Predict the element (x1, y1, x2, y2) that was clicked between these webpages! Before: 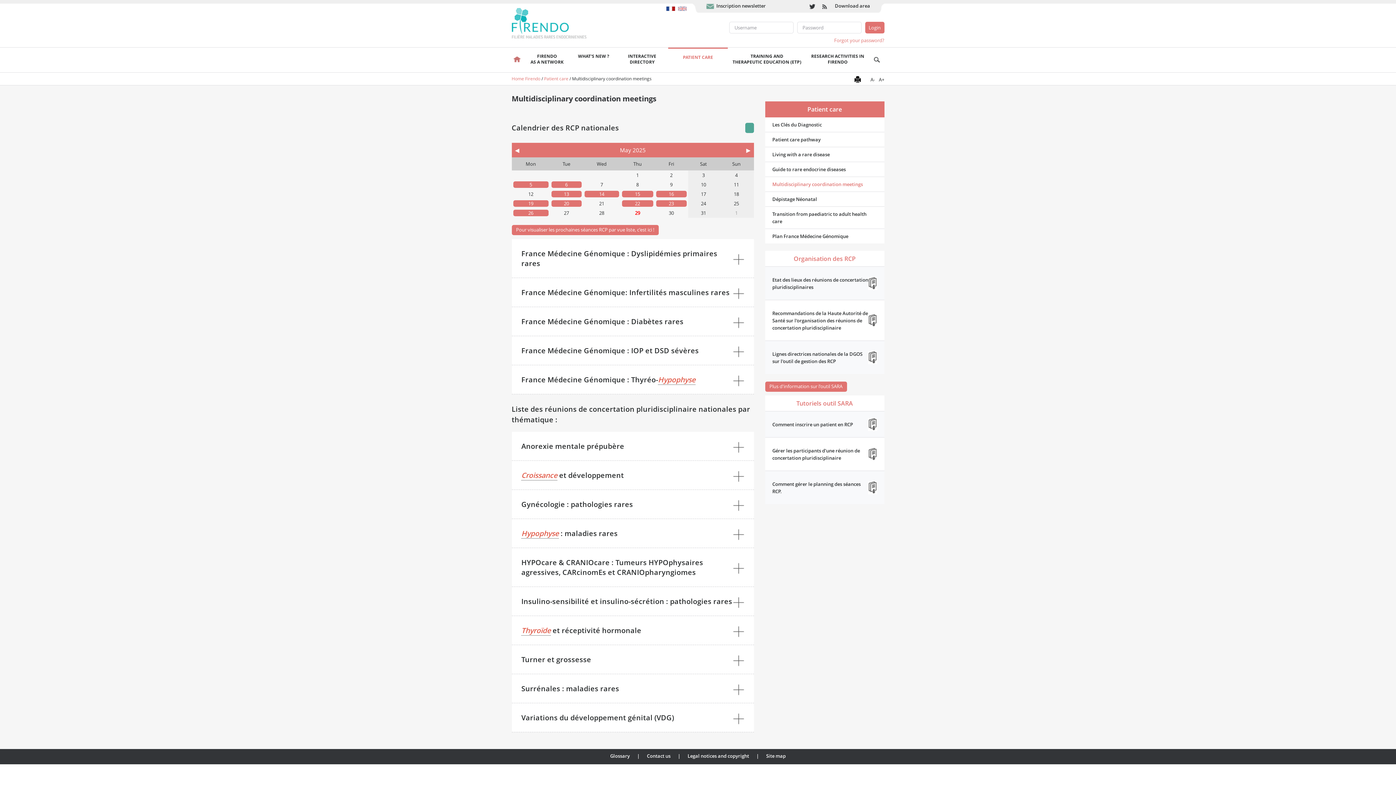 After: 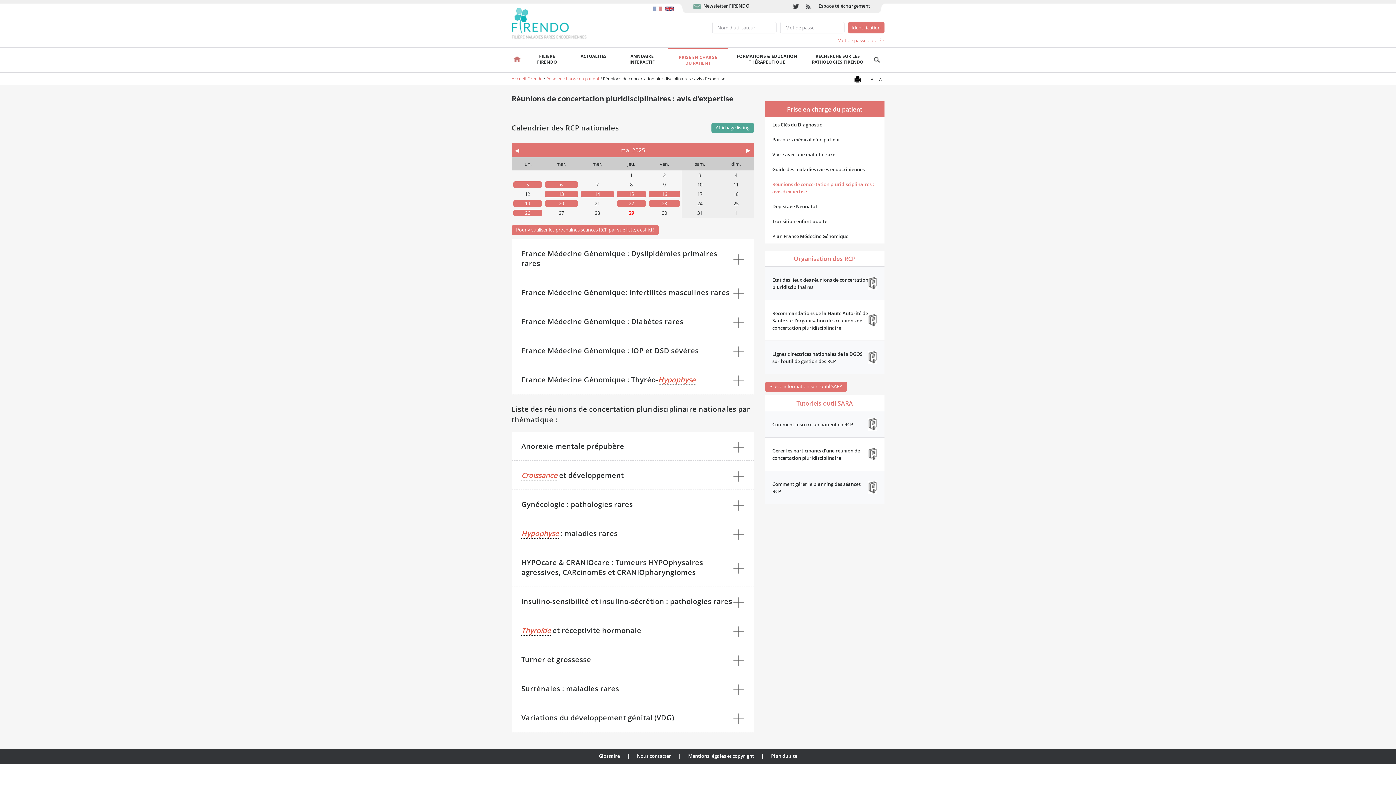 Action: bbox: (666, 1, 678, 8) label:  